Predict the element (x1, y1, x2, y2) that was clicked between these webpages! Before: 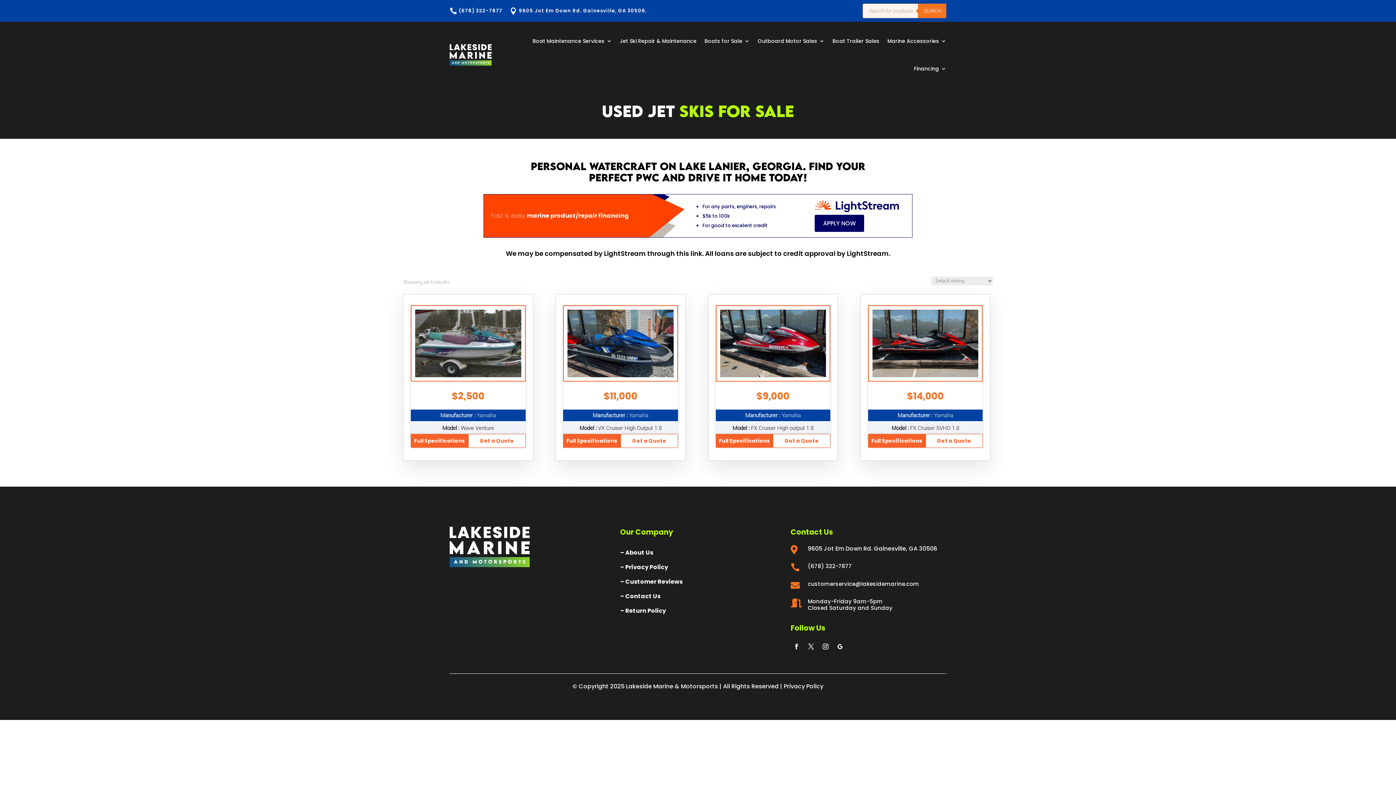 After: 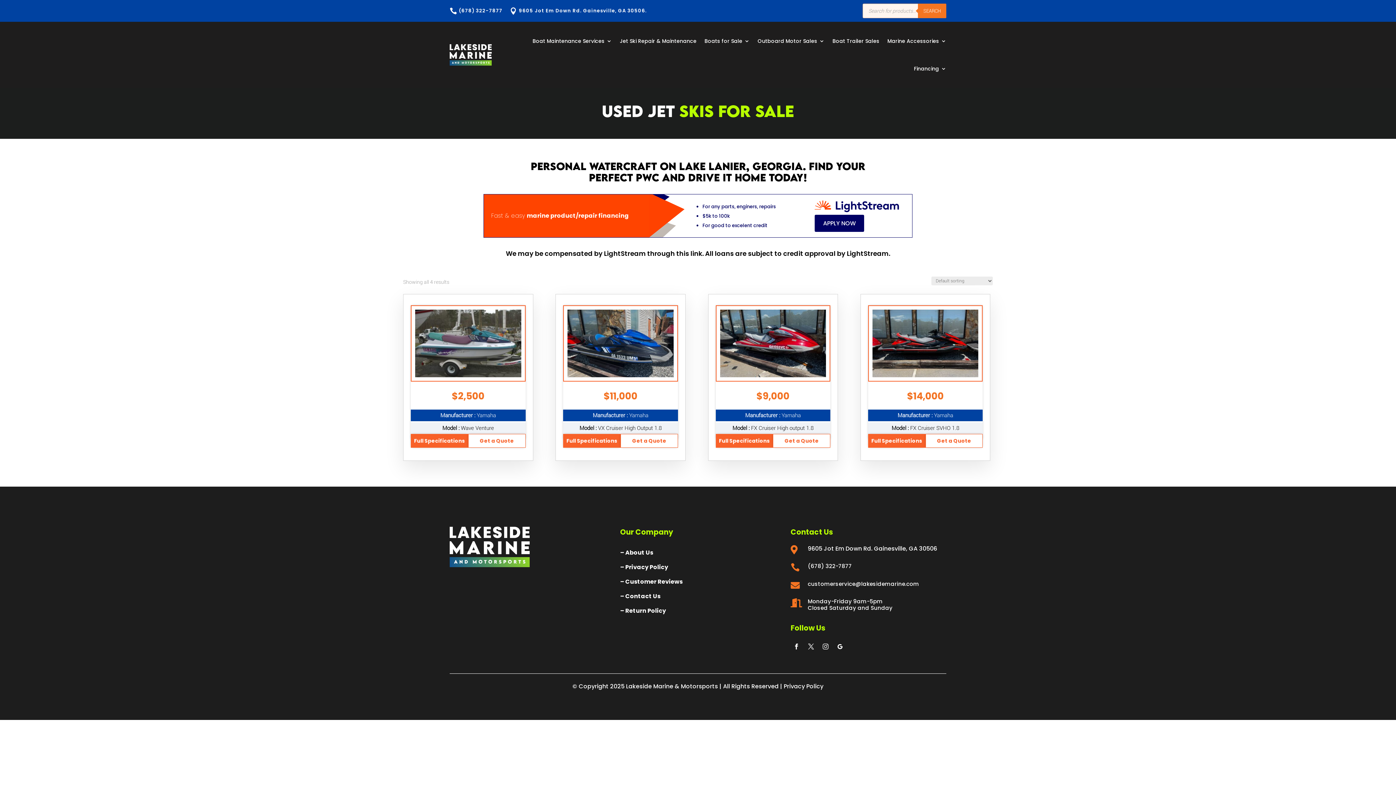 Action: bbox: (819, 641, 831, 652)